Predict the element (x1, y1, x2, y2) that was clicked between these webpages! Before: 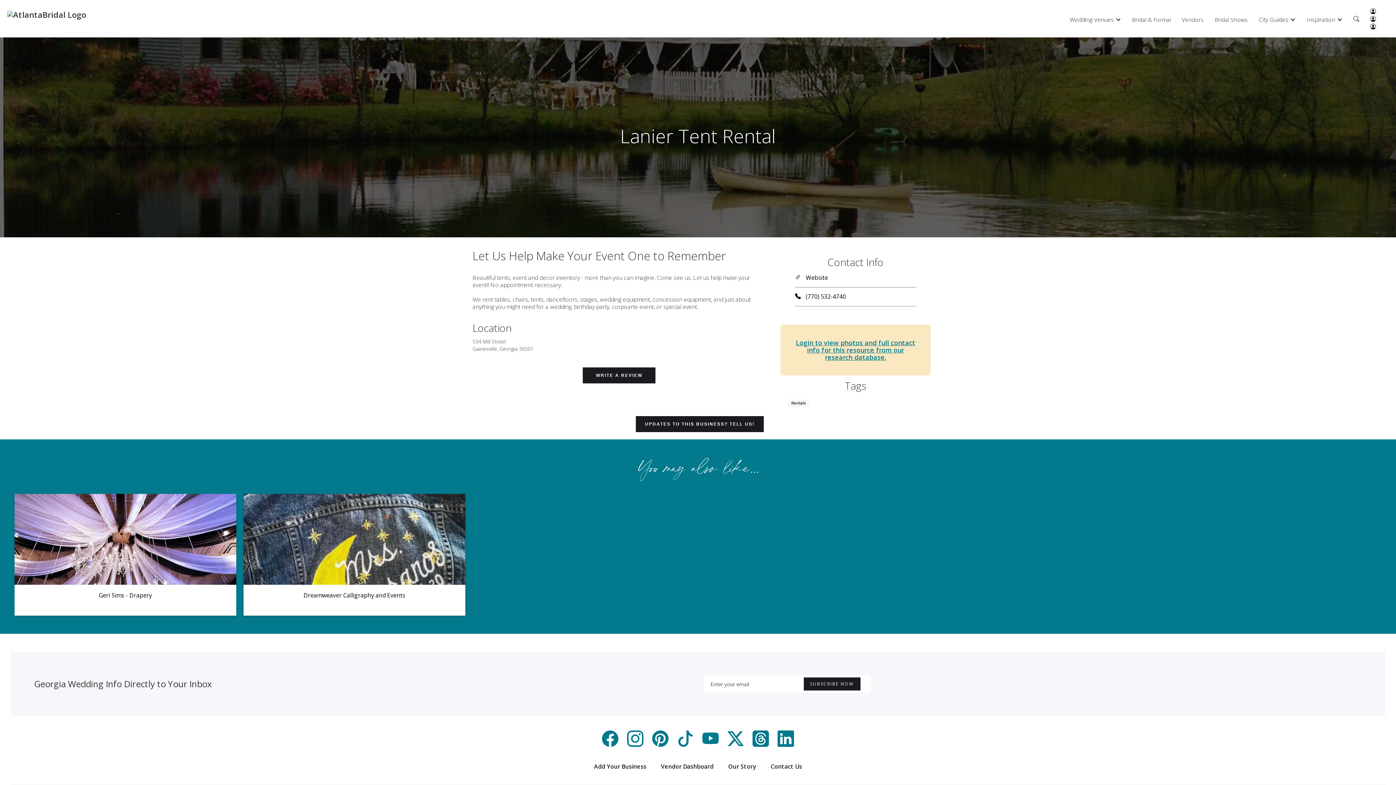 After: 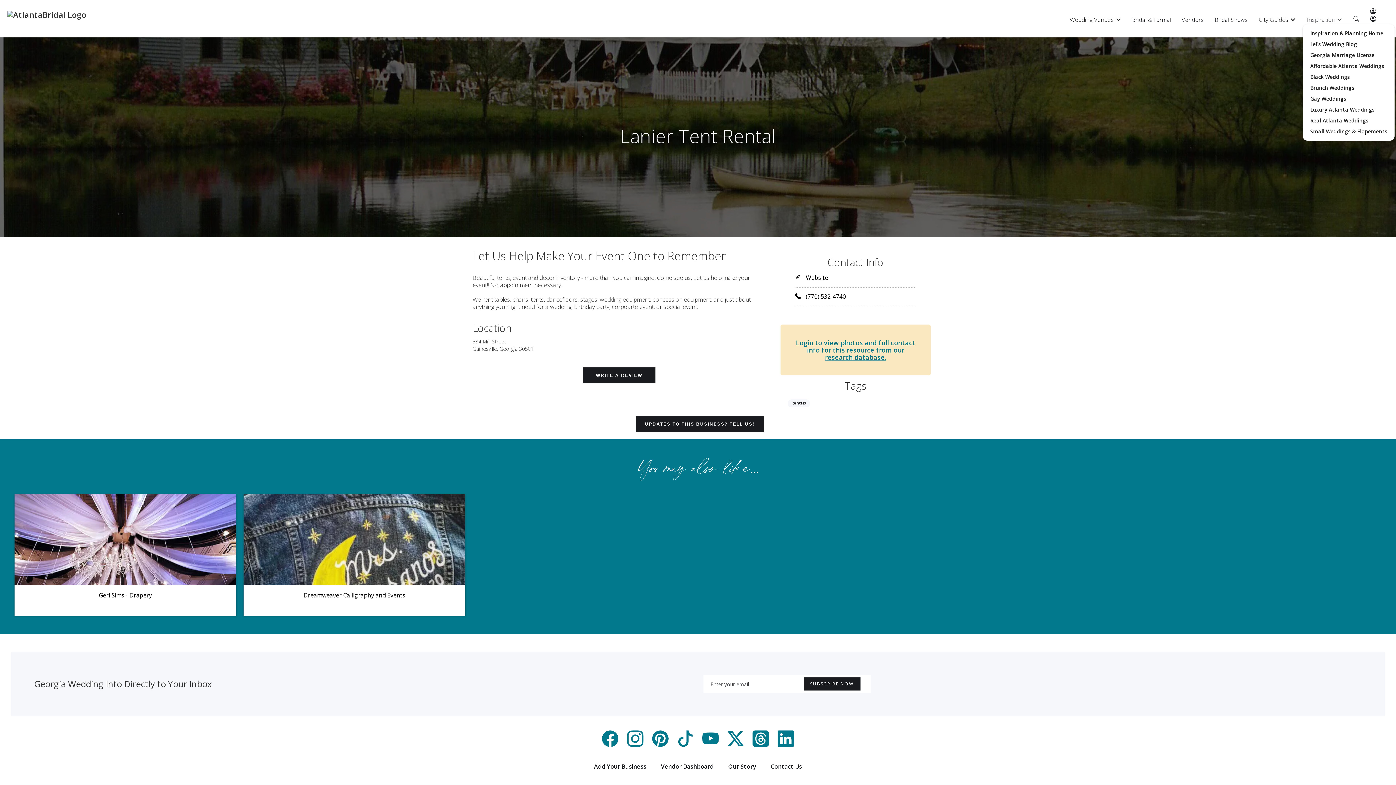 Action: label: Inspiration bbox: (1303, 14, 1346, 24)